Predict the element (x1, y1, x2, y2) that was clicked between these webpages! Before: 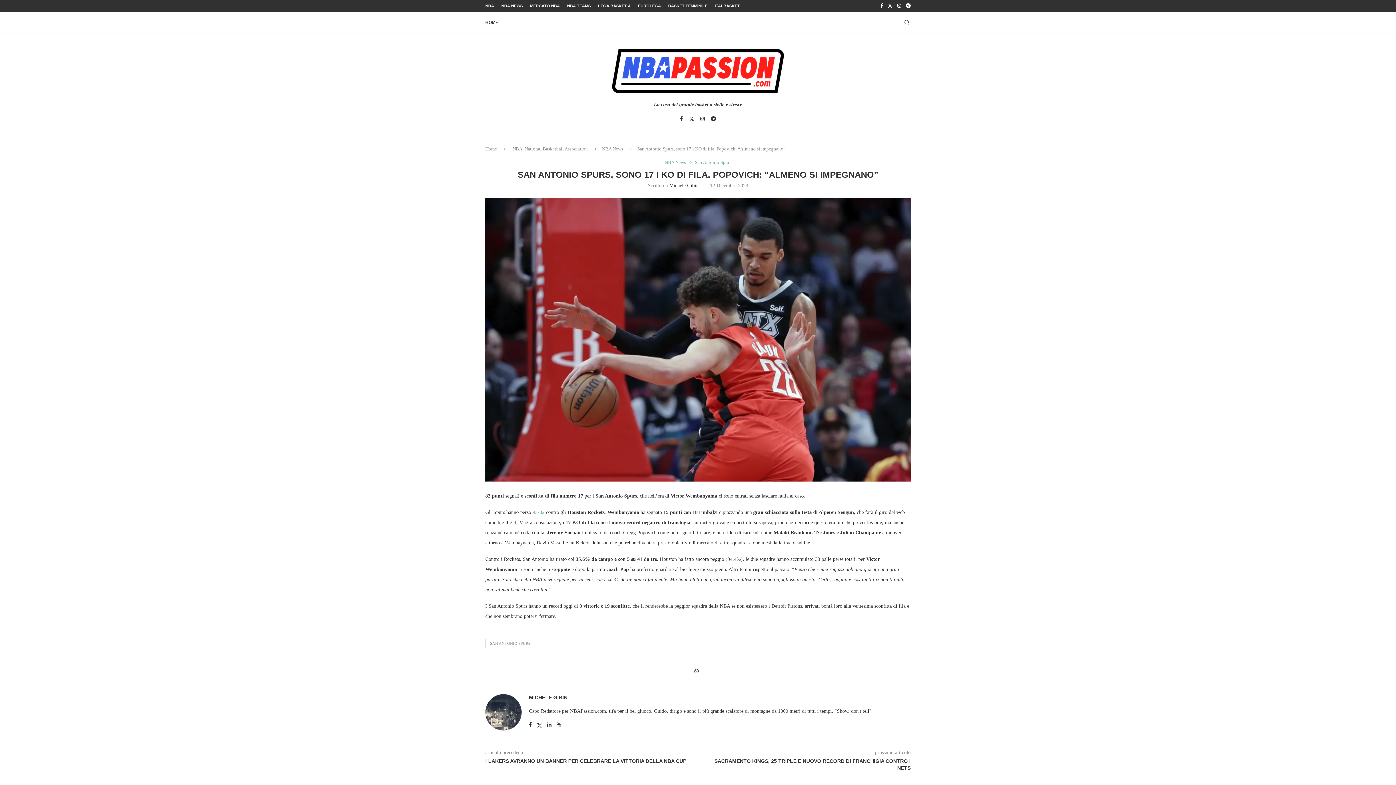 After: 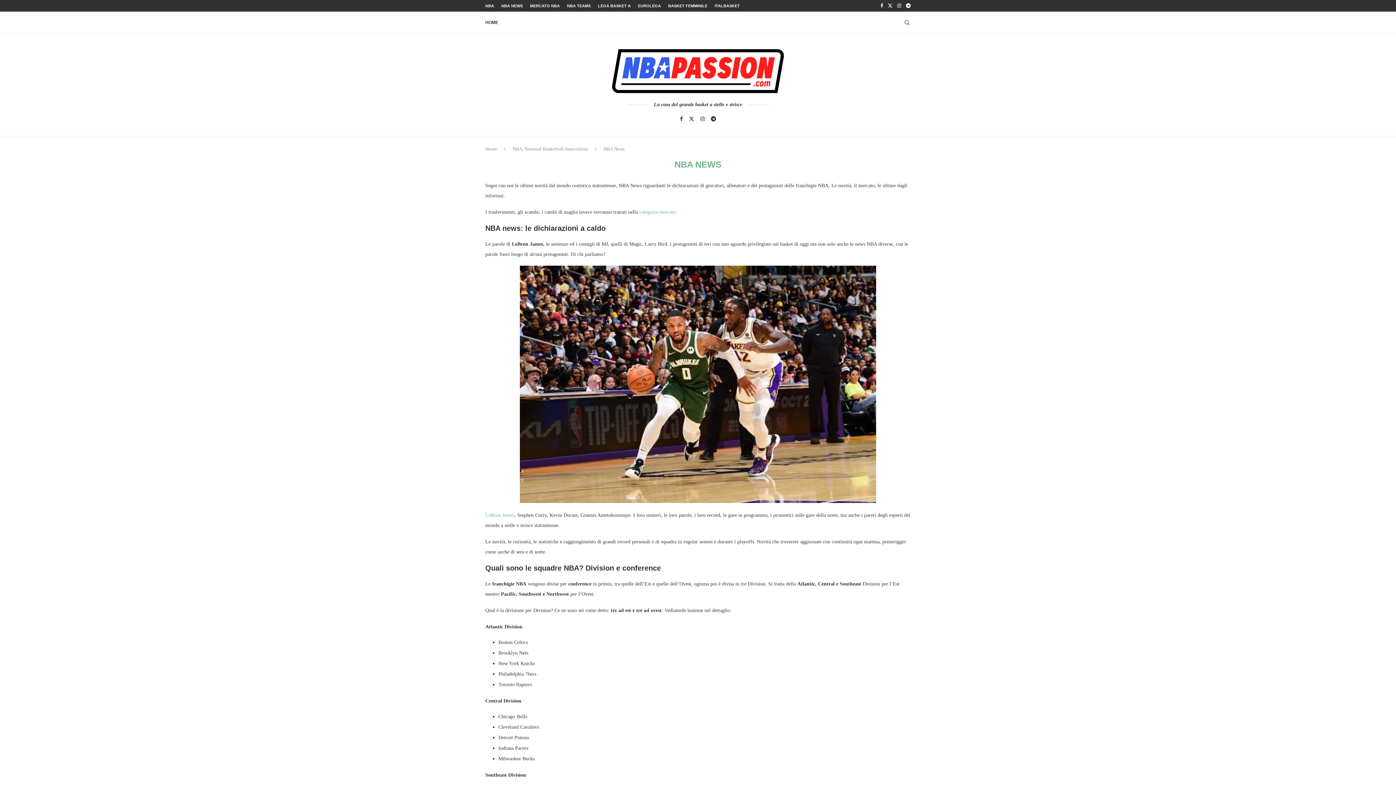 Action: label: NBA NEWS bbox: (501, 0, 522, 11)